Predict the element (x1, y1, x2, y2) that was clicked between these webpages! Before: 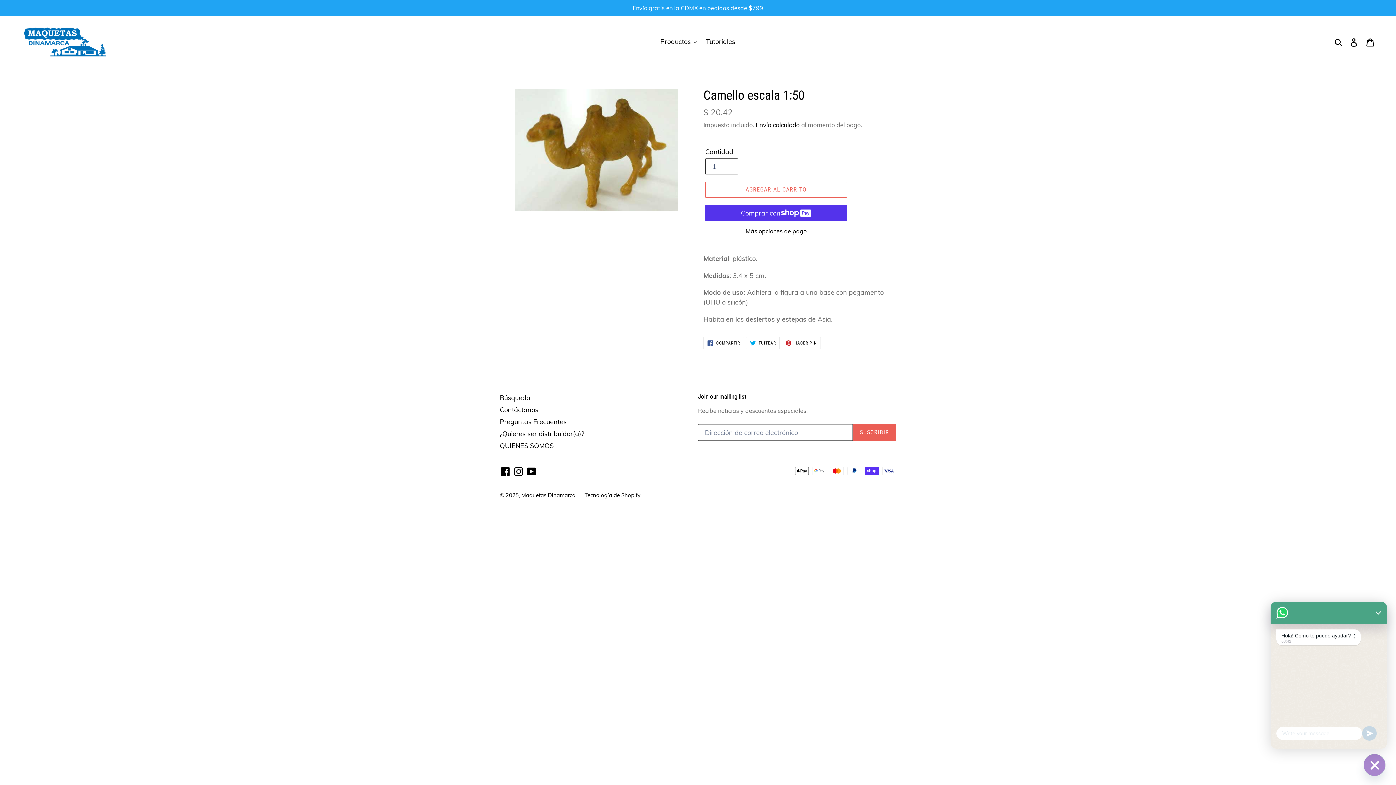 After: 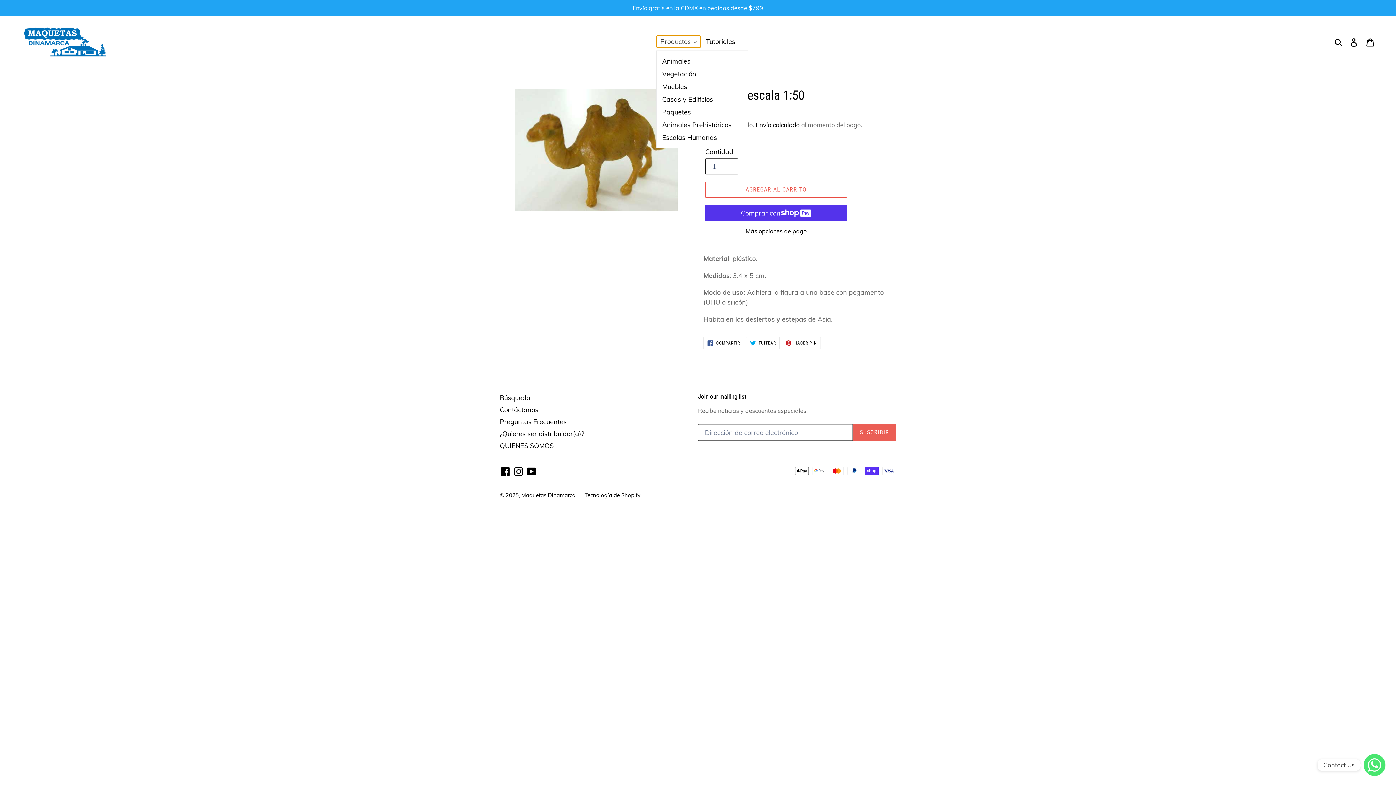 Action: bbox: (656, 35, 700, 47) label: Productos 